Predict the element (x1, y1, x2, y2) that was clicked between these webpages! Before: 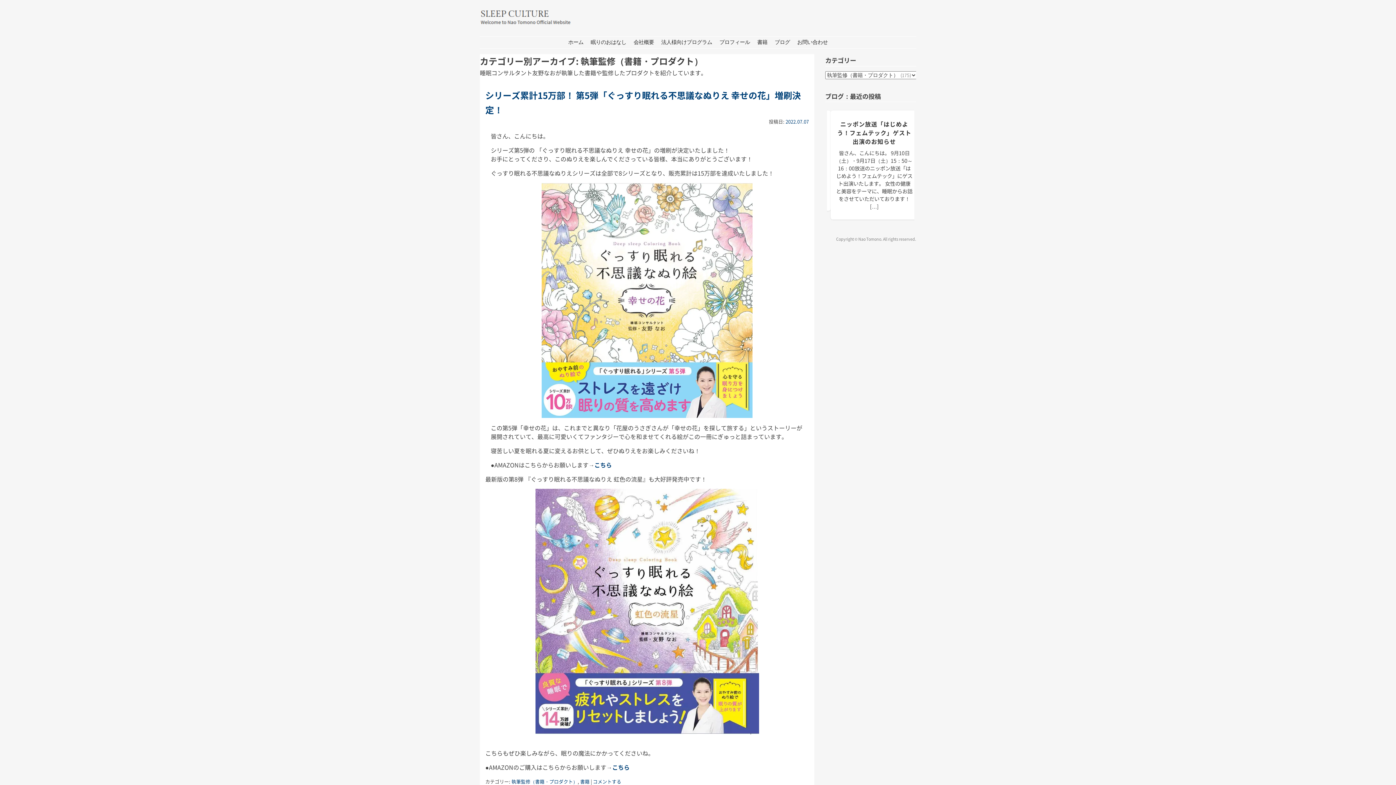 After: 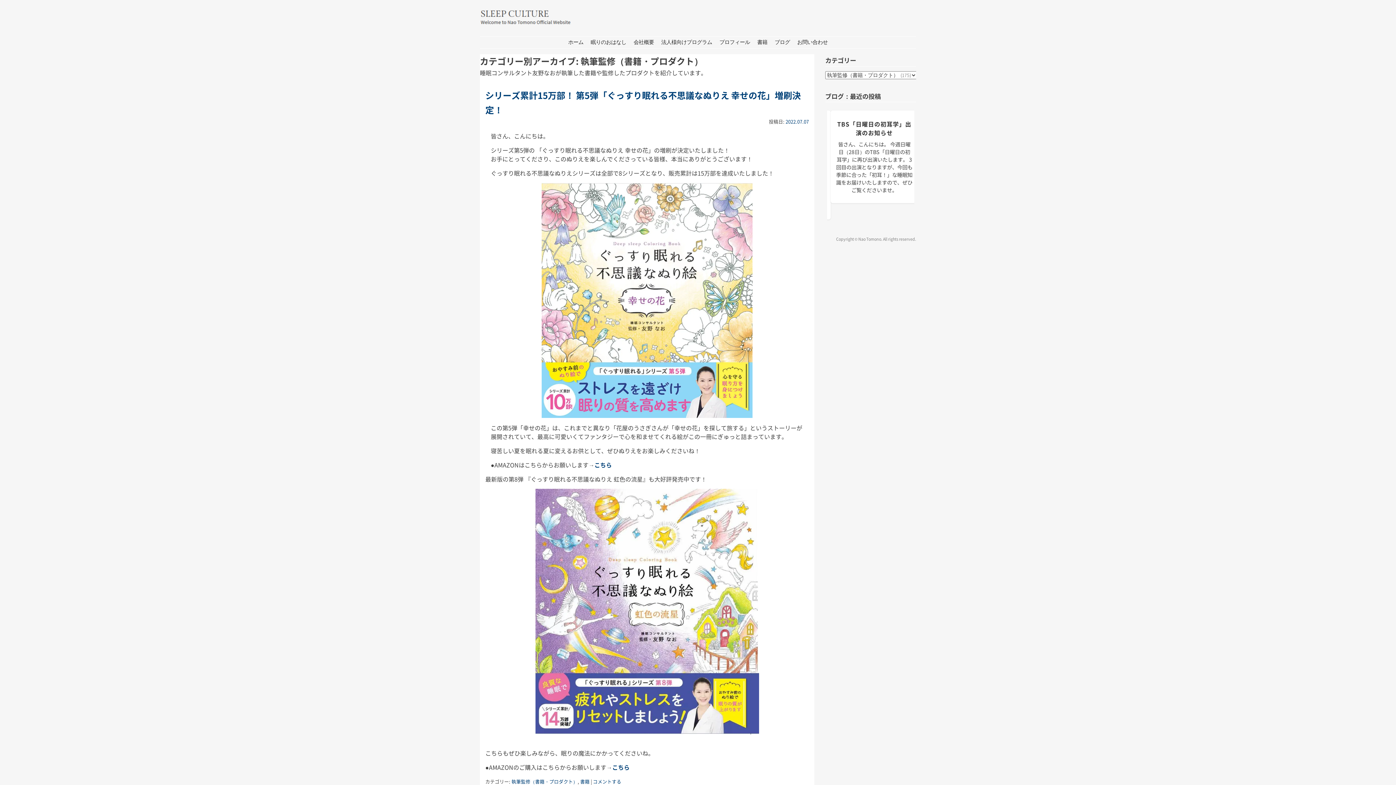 Action: label: 執筆監修（書籍・プロダクト） bbox: (511, 778, 577, 785)